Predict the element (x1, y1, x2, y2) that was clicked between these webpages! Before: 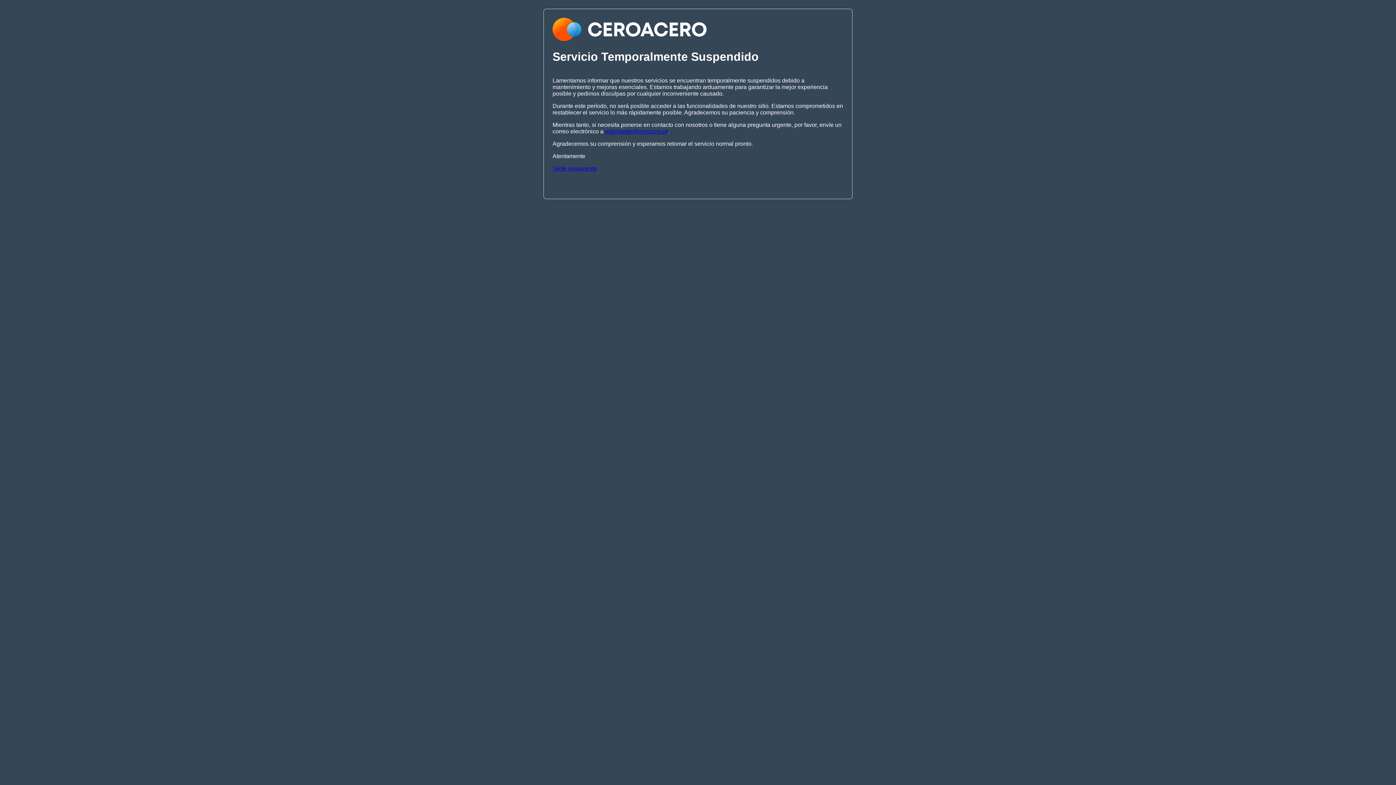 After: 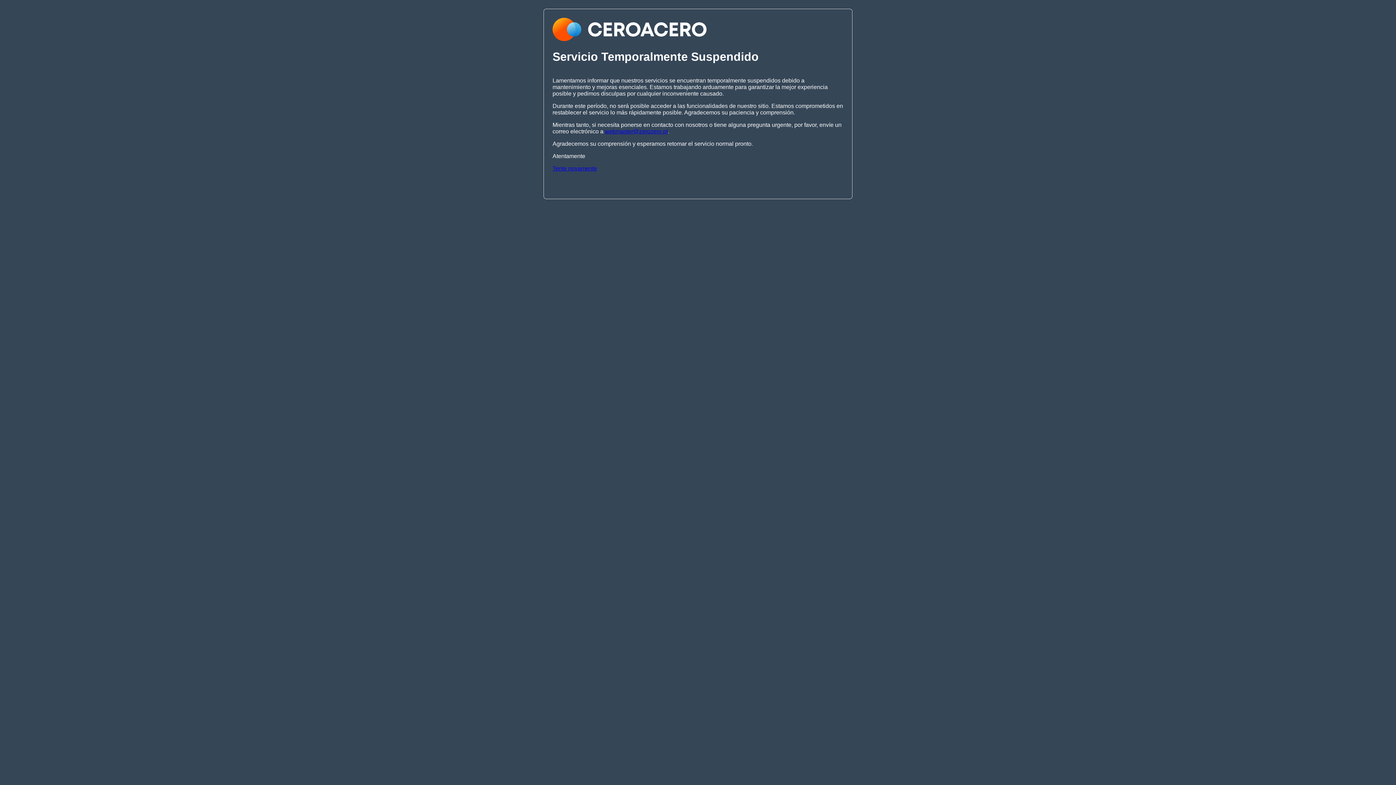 Action: label: Tente novamente bbox: (552, 165, 597, 171)